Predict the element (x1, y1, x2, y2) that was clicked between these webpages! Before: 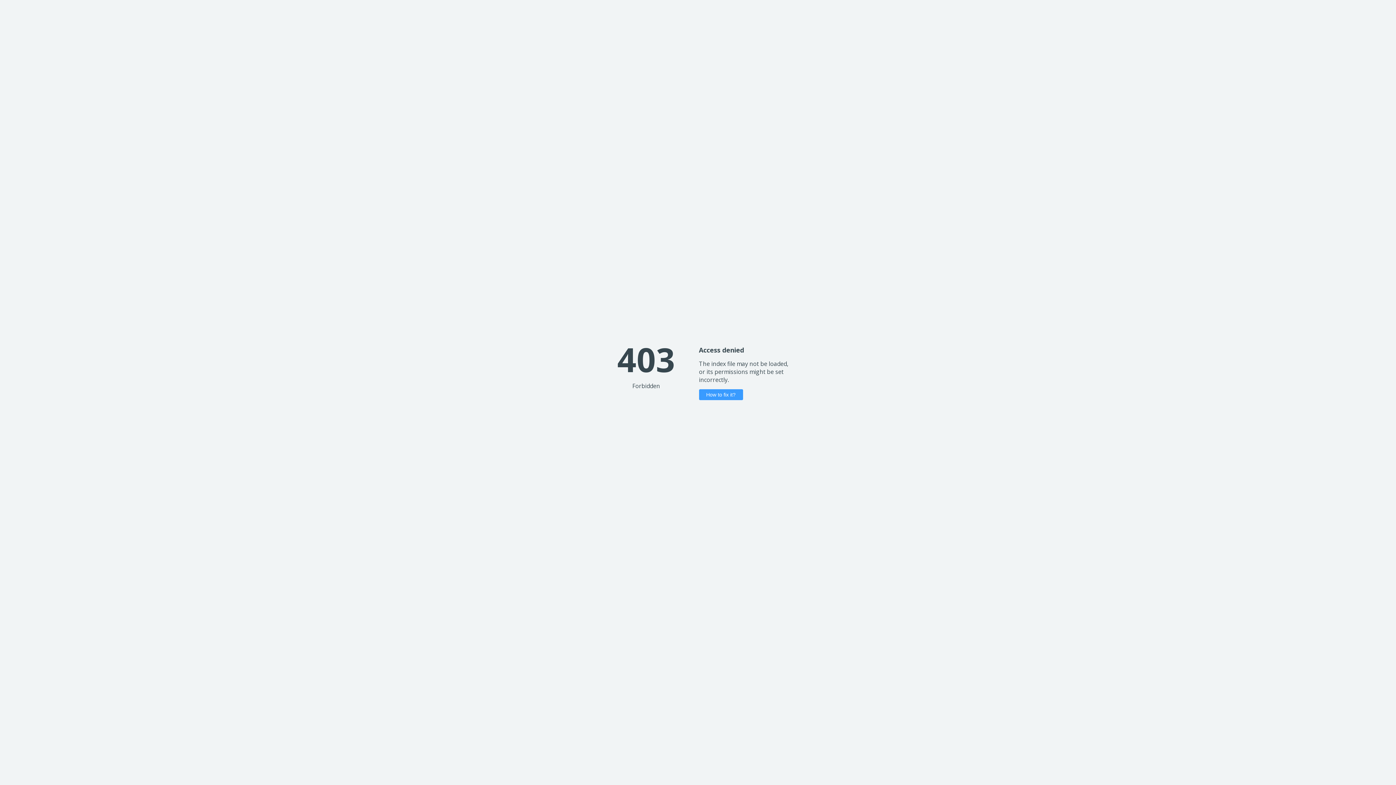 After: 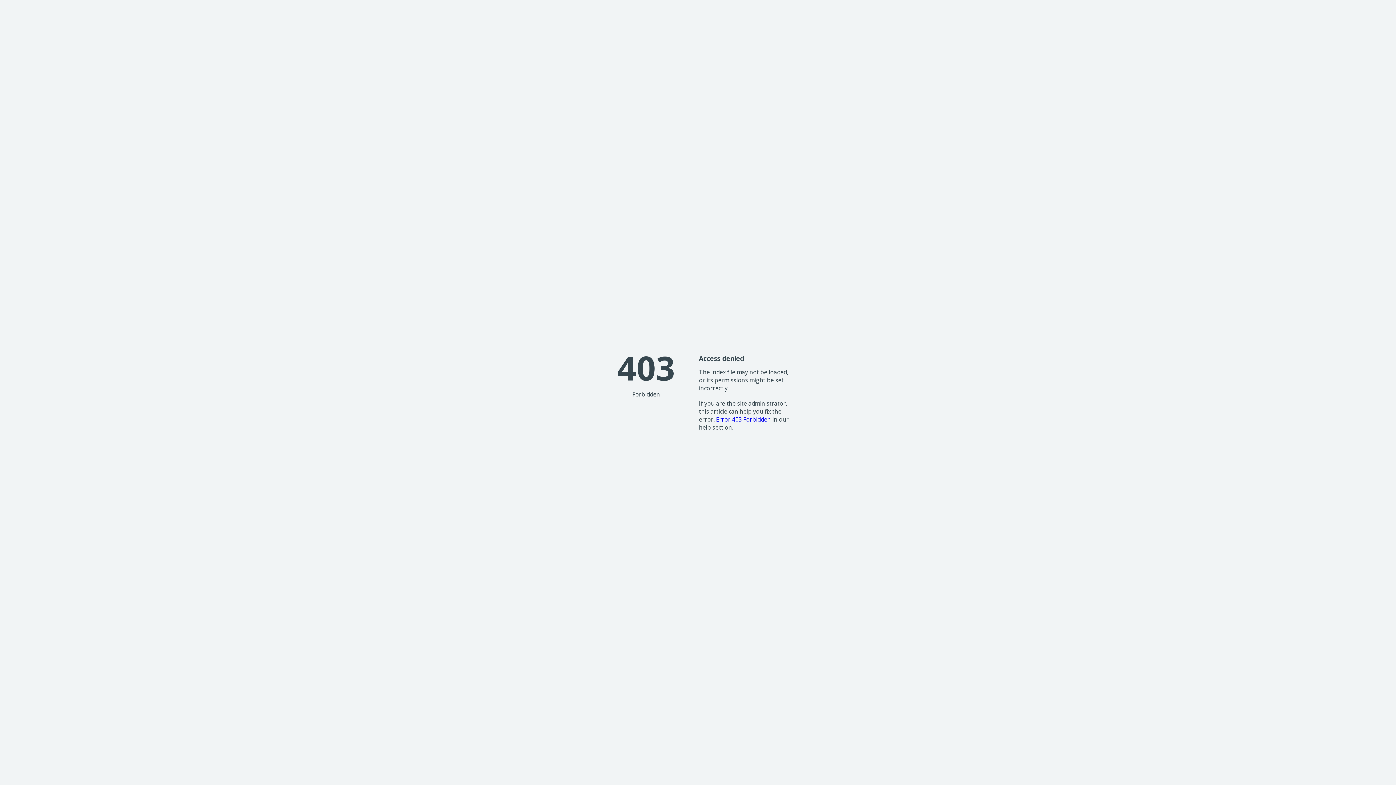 Action: label: How to fix it? bbox: (699, 389, 743, 400)